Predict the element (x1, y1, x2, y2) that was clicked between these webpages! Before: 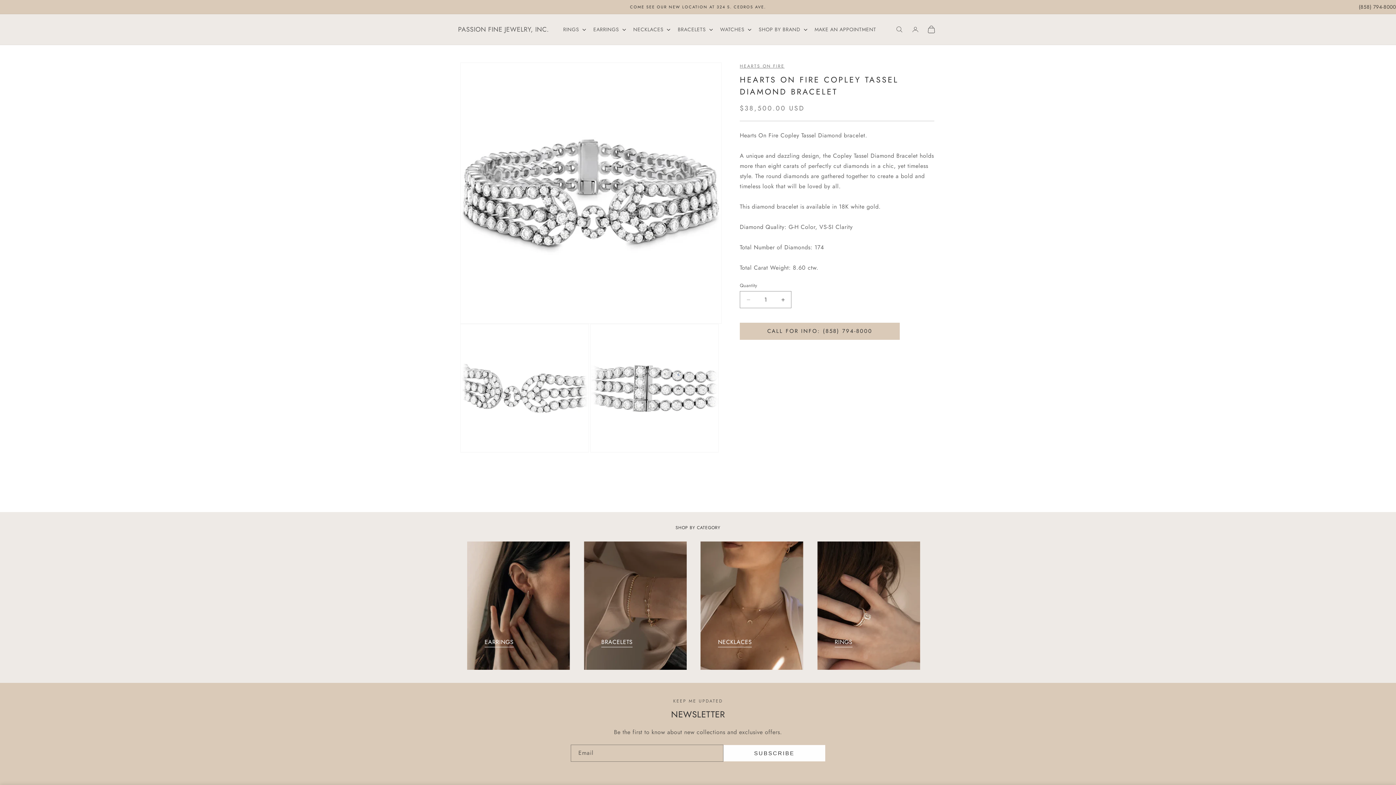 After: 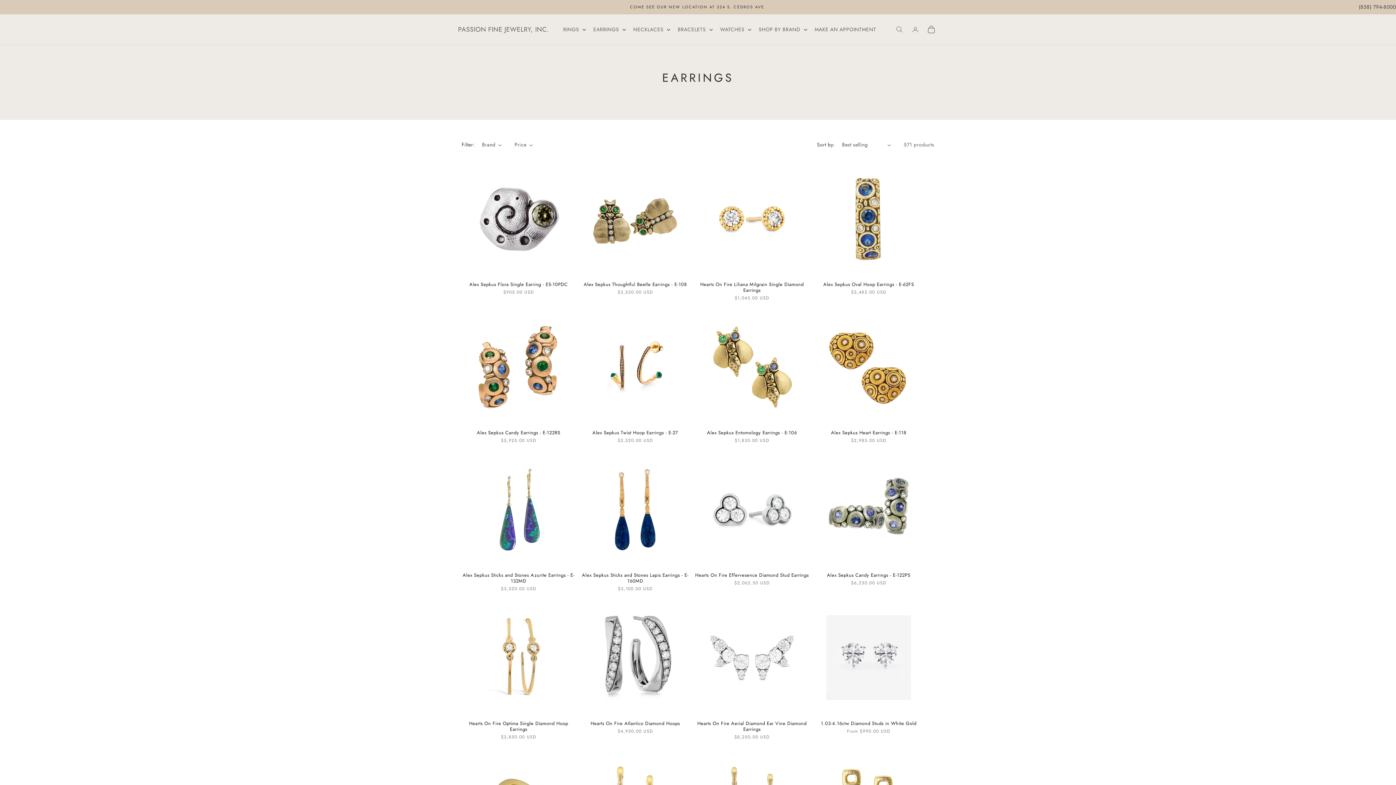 Action: bbox: (467, 541, 570, 670)